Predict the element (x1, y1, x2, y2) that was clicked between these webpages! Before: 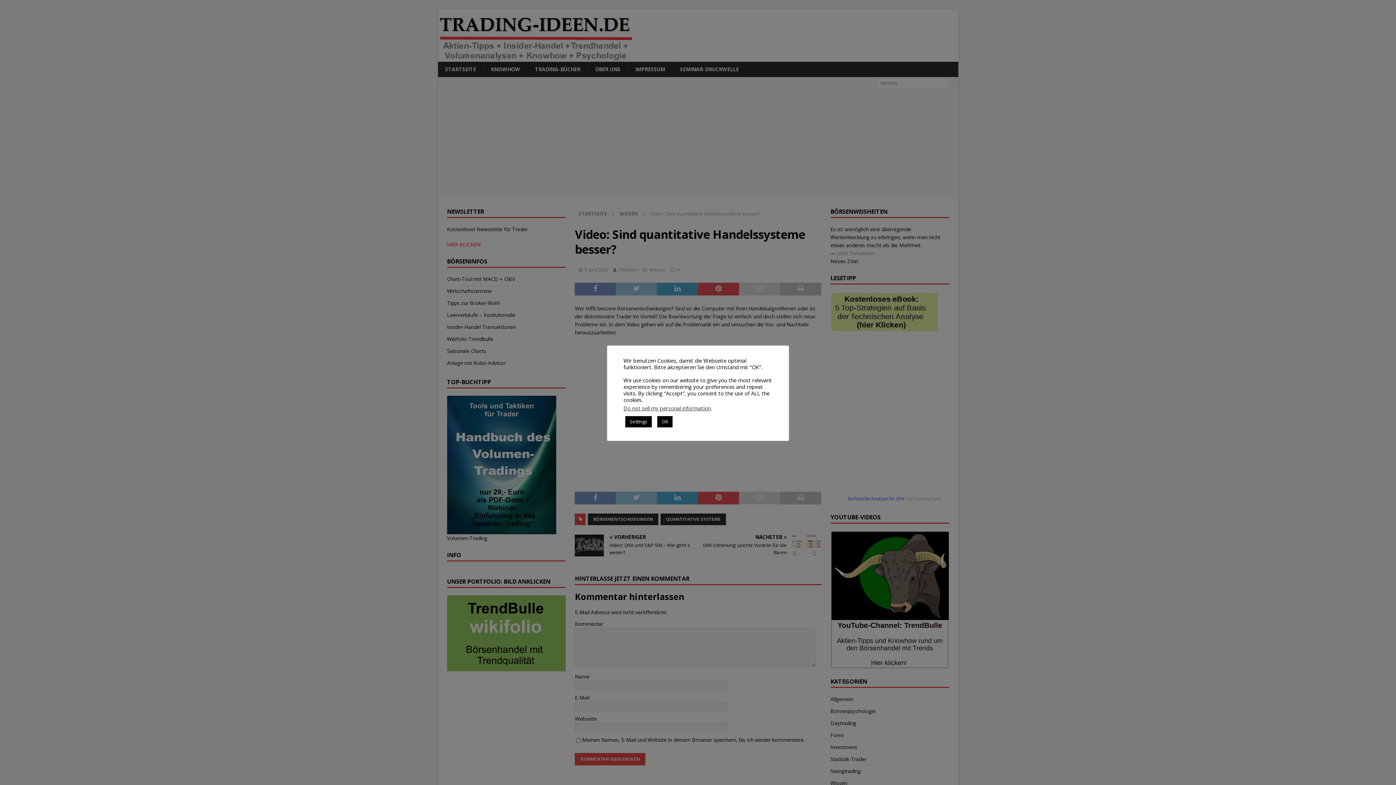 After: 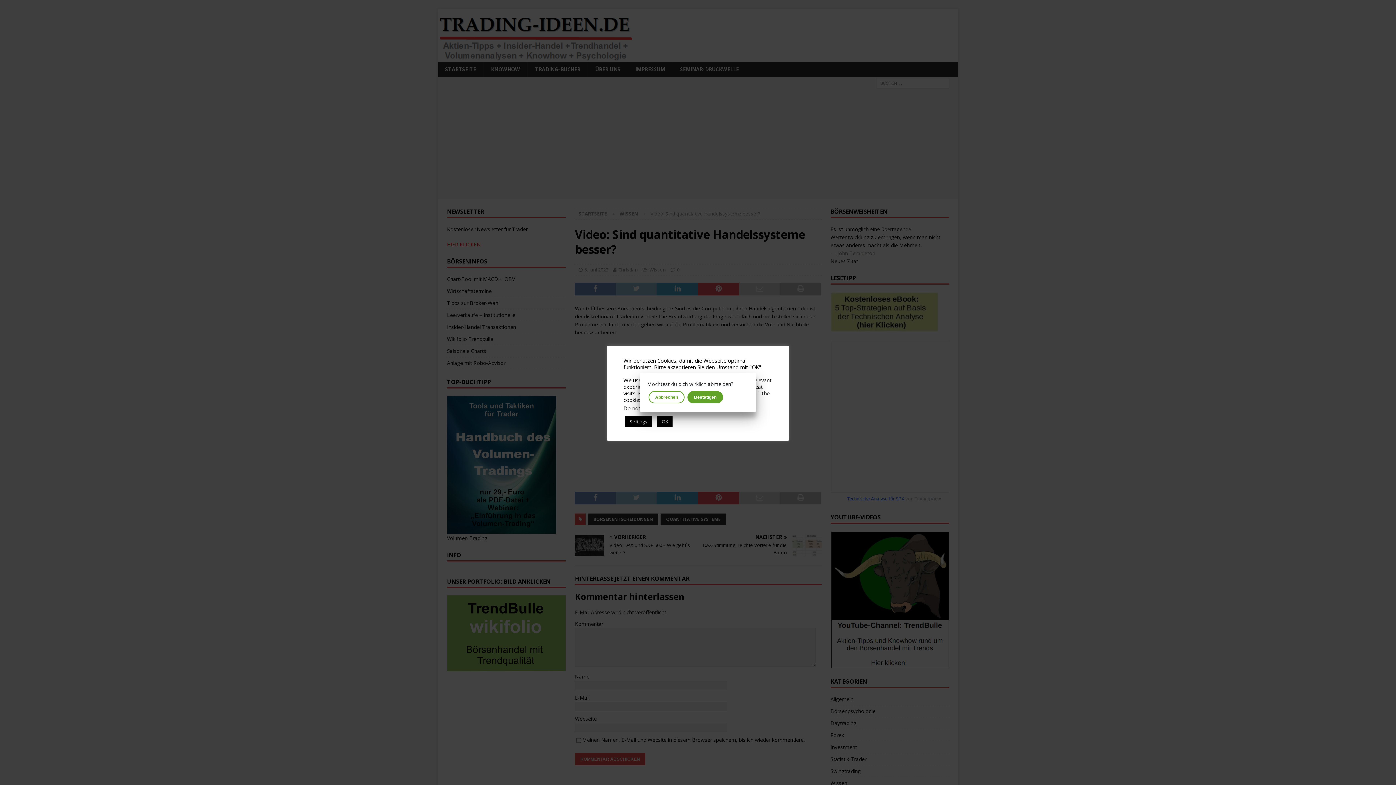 Action: label: Do not sell my personal information bbox: (623, 404, 710, 412)